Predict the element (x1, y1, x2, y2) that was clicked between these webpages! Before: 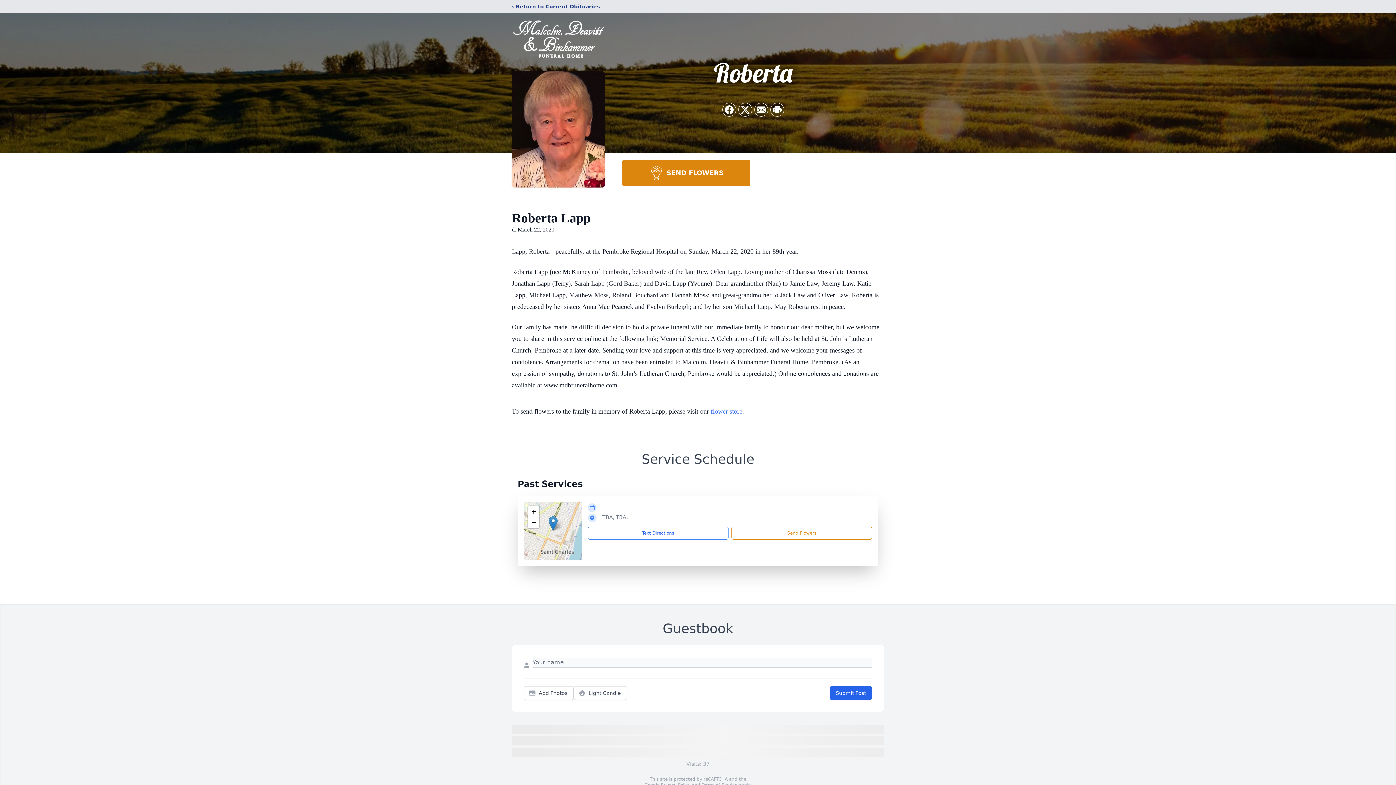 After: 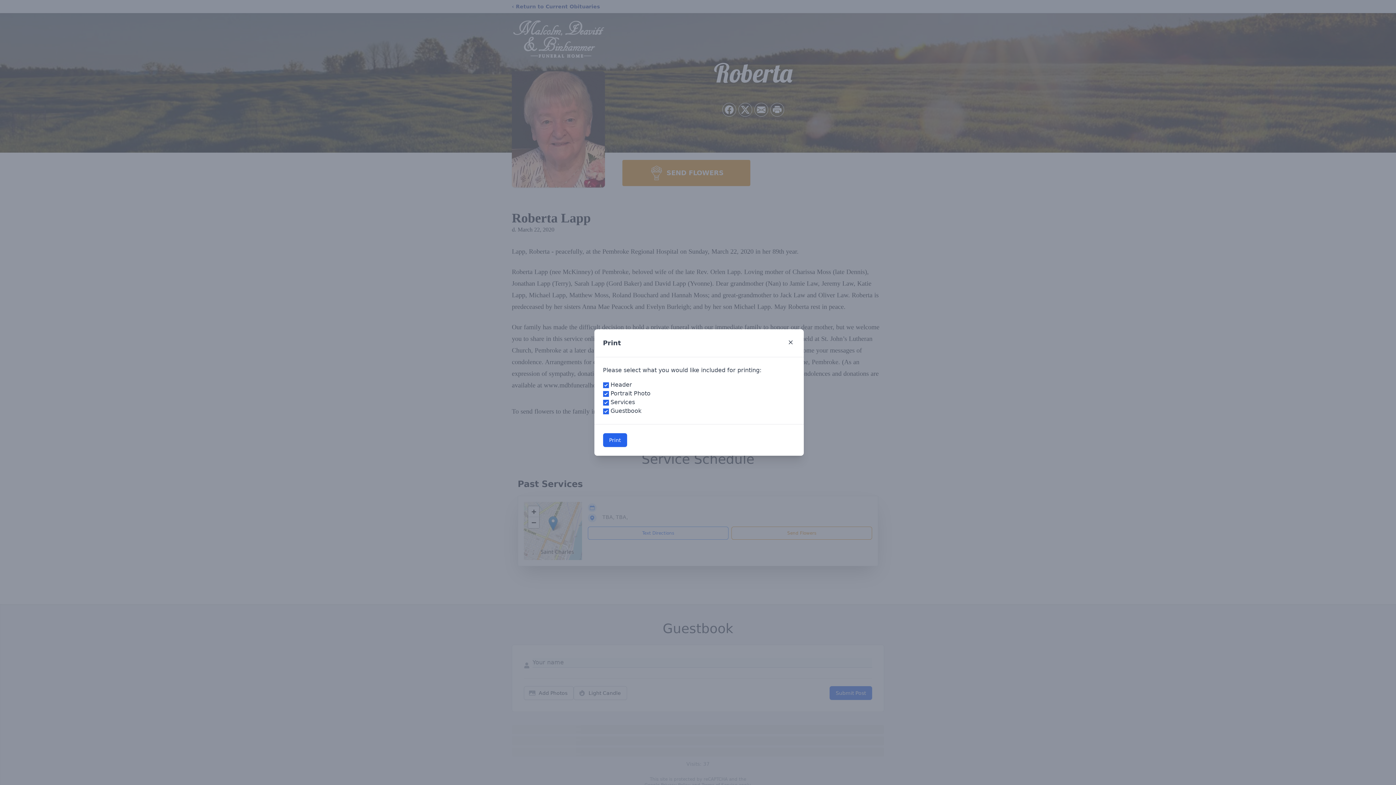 Action: label: Print Obituary bbox: (770, 103, 784, 116)